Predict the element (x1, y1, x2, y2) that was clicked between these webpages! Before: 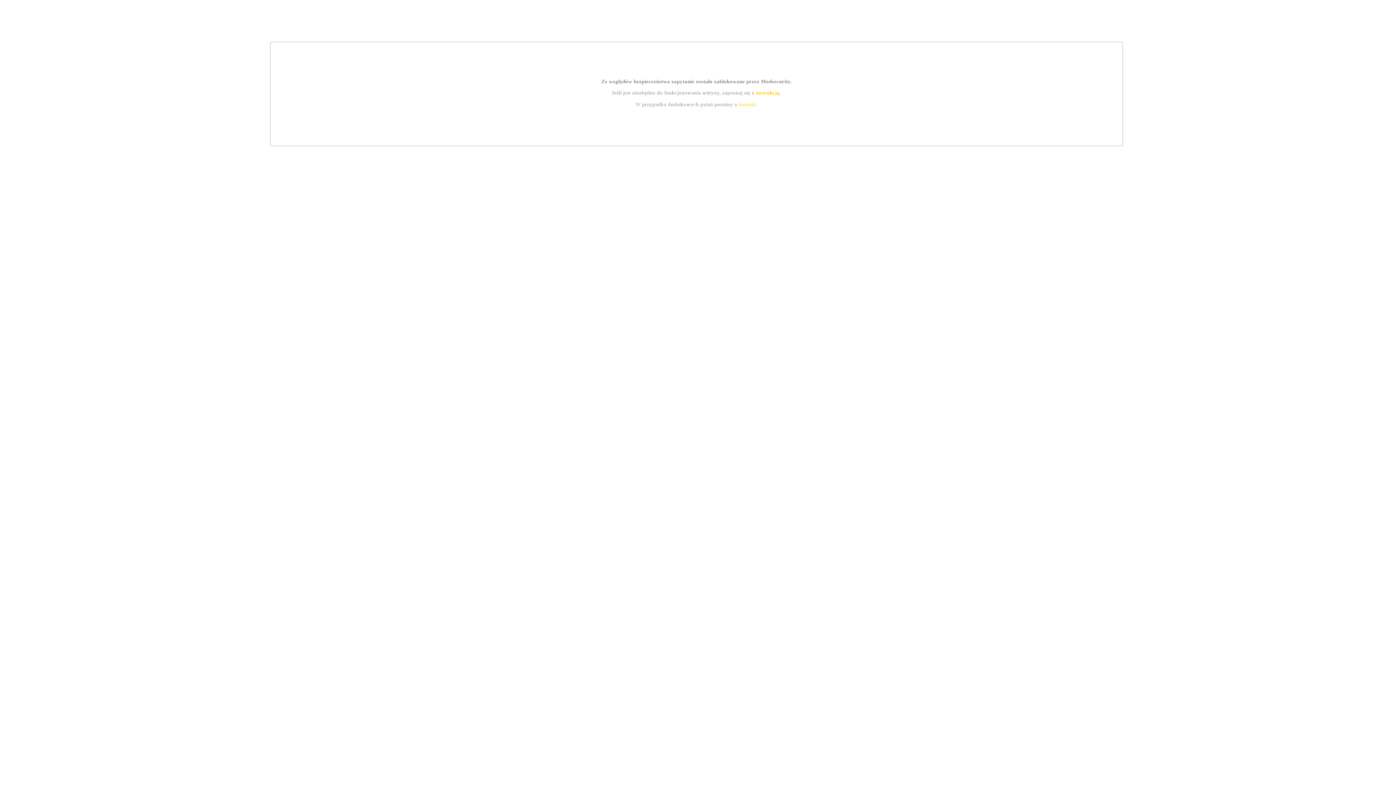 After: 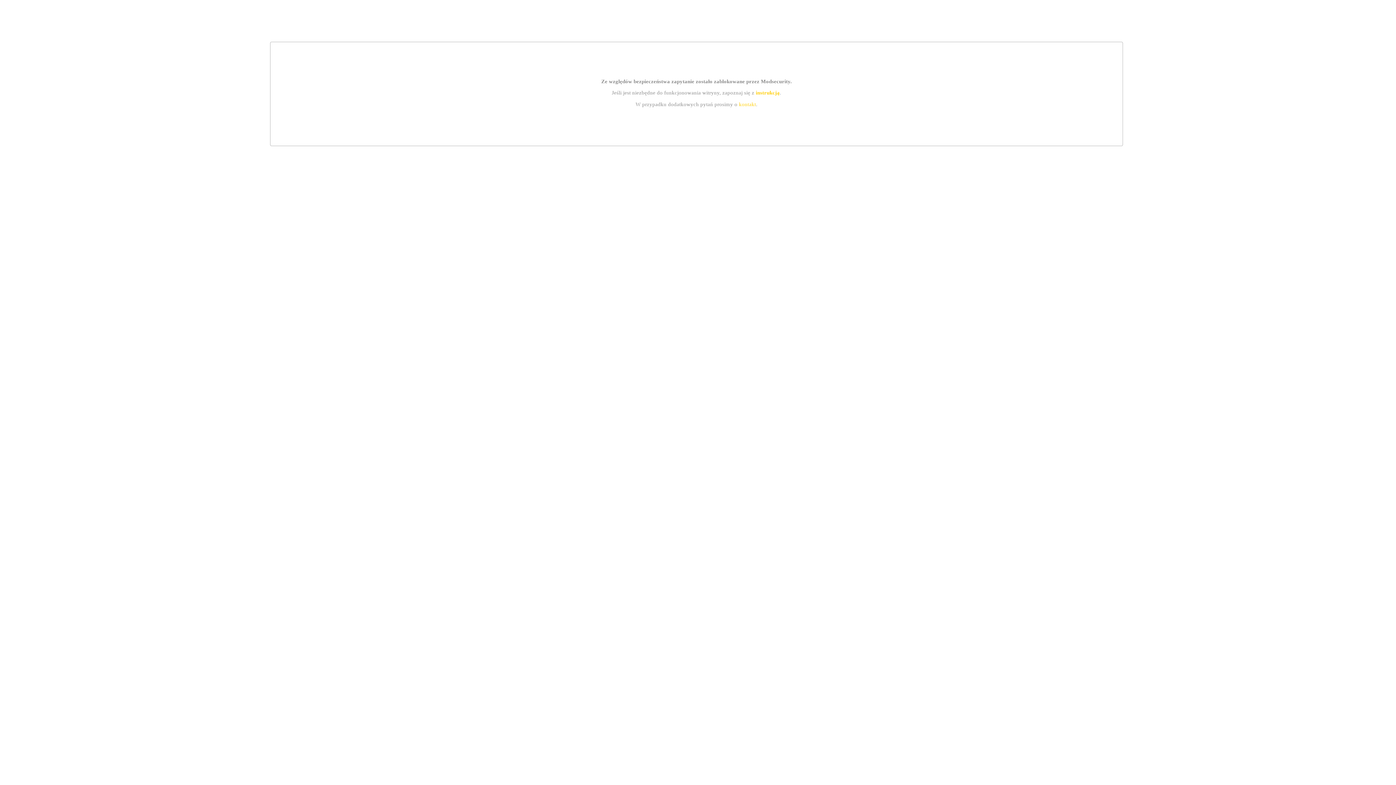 Action: label: kontakt bbox: (739, 101, 756, 107)